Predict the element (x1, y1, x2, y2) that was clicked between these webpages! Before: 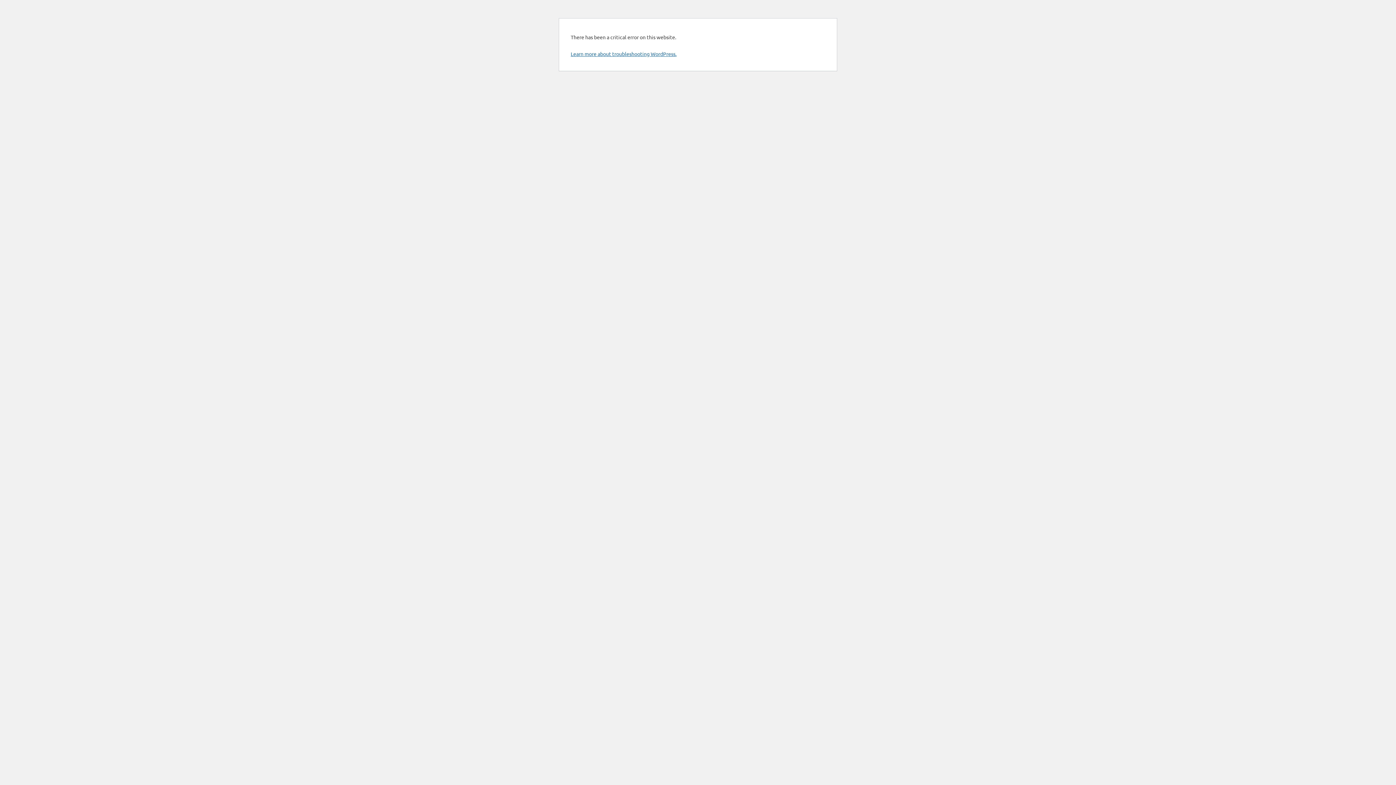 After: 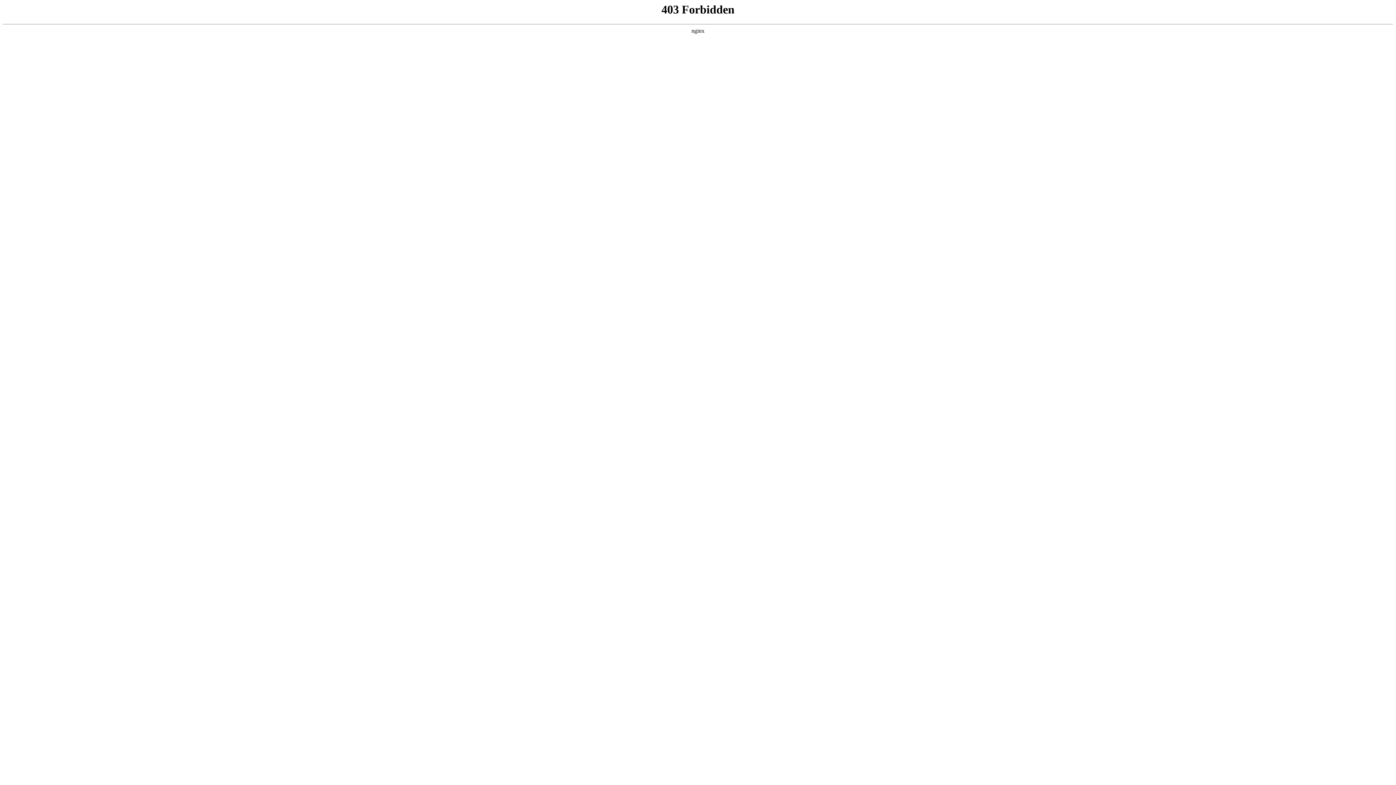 Action: bbox: (570, 50, 676, 57) label: Learn more about troubleshooting WordPress.